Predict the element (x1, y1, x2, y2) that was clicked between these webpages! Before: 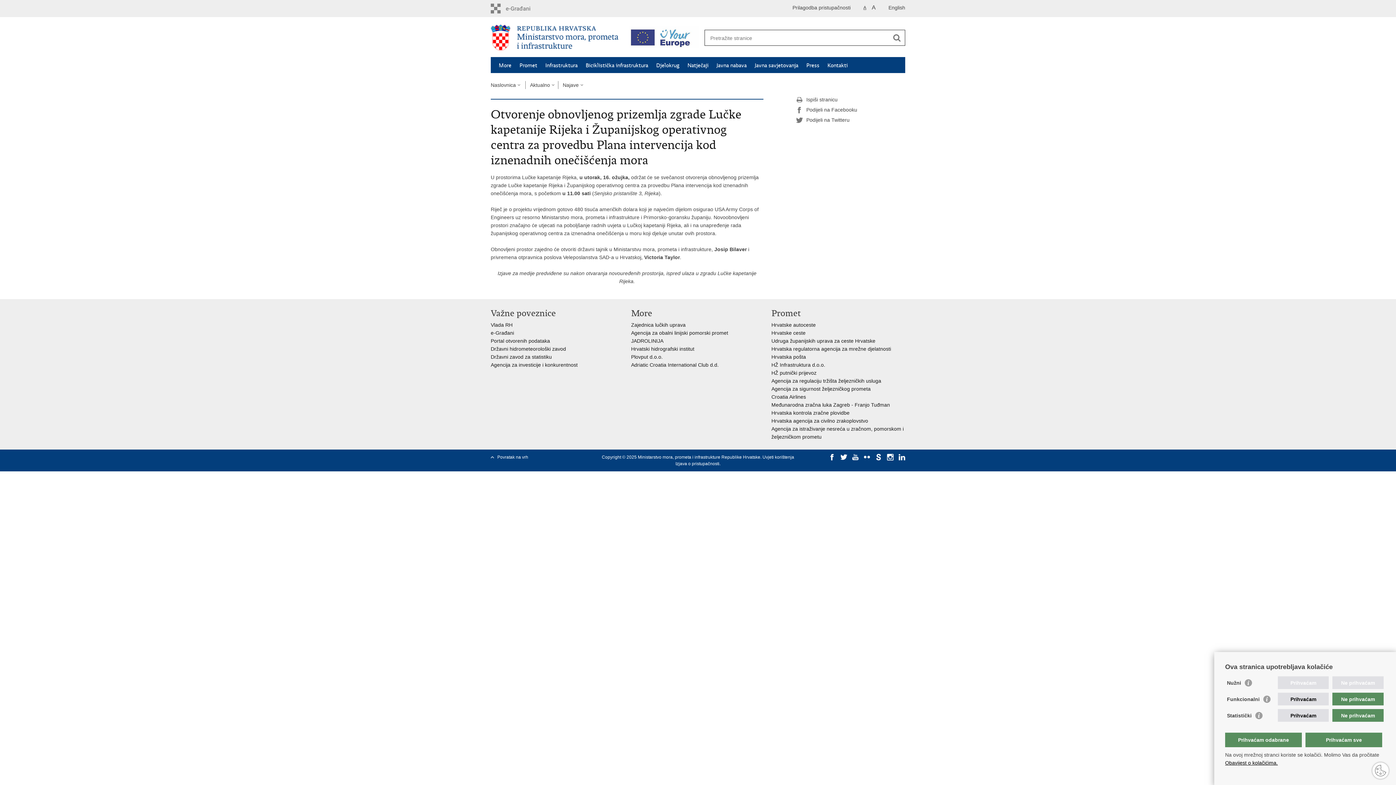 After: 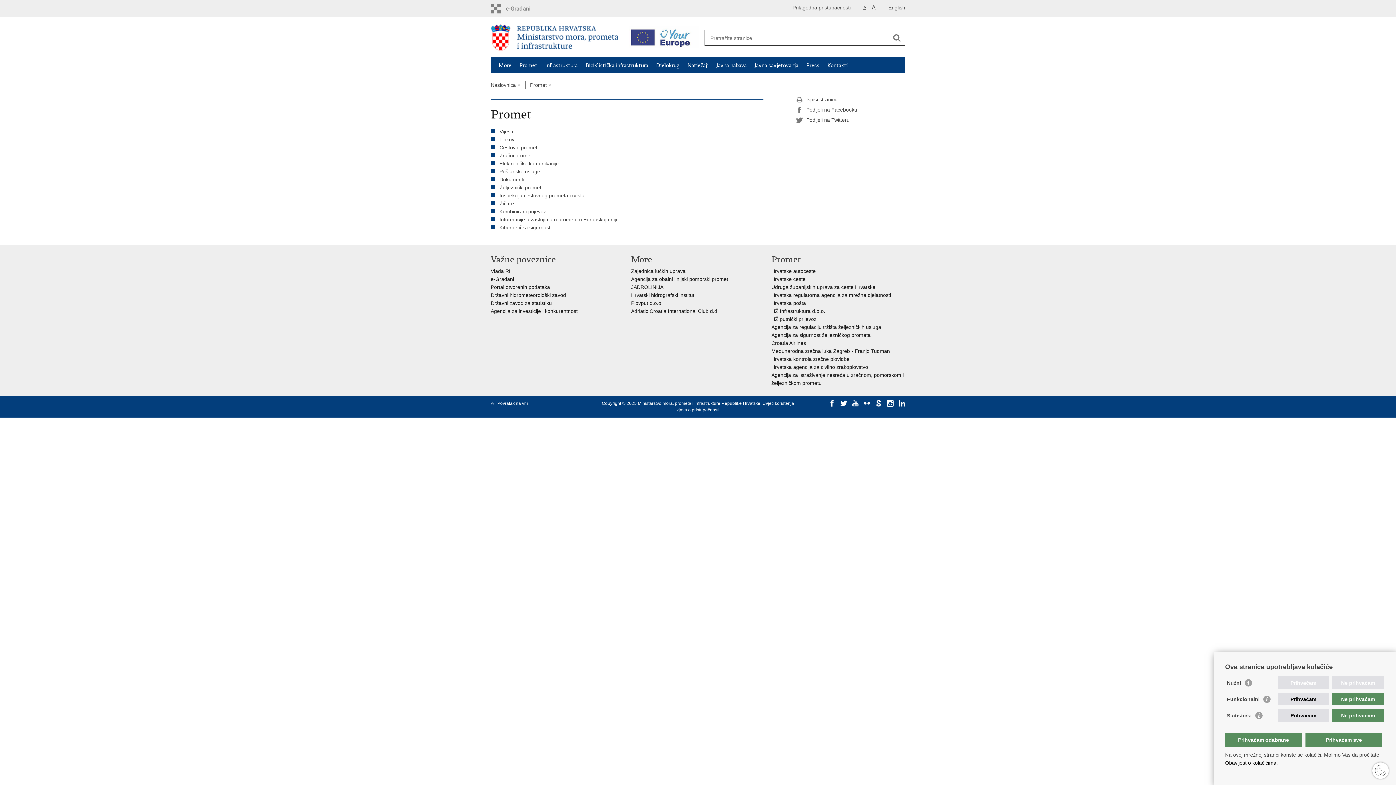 Action: bbox: (519, 62, 537, 68) label: Promet